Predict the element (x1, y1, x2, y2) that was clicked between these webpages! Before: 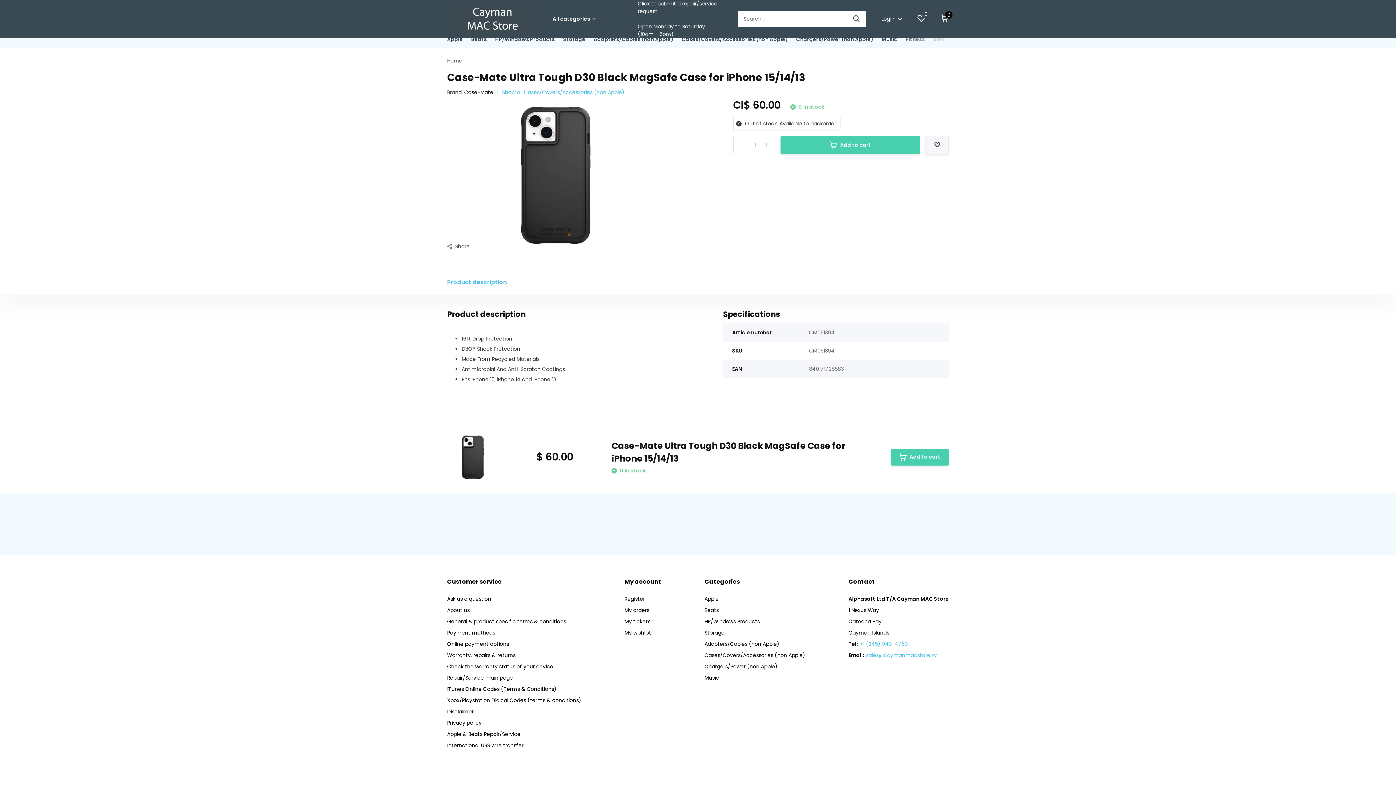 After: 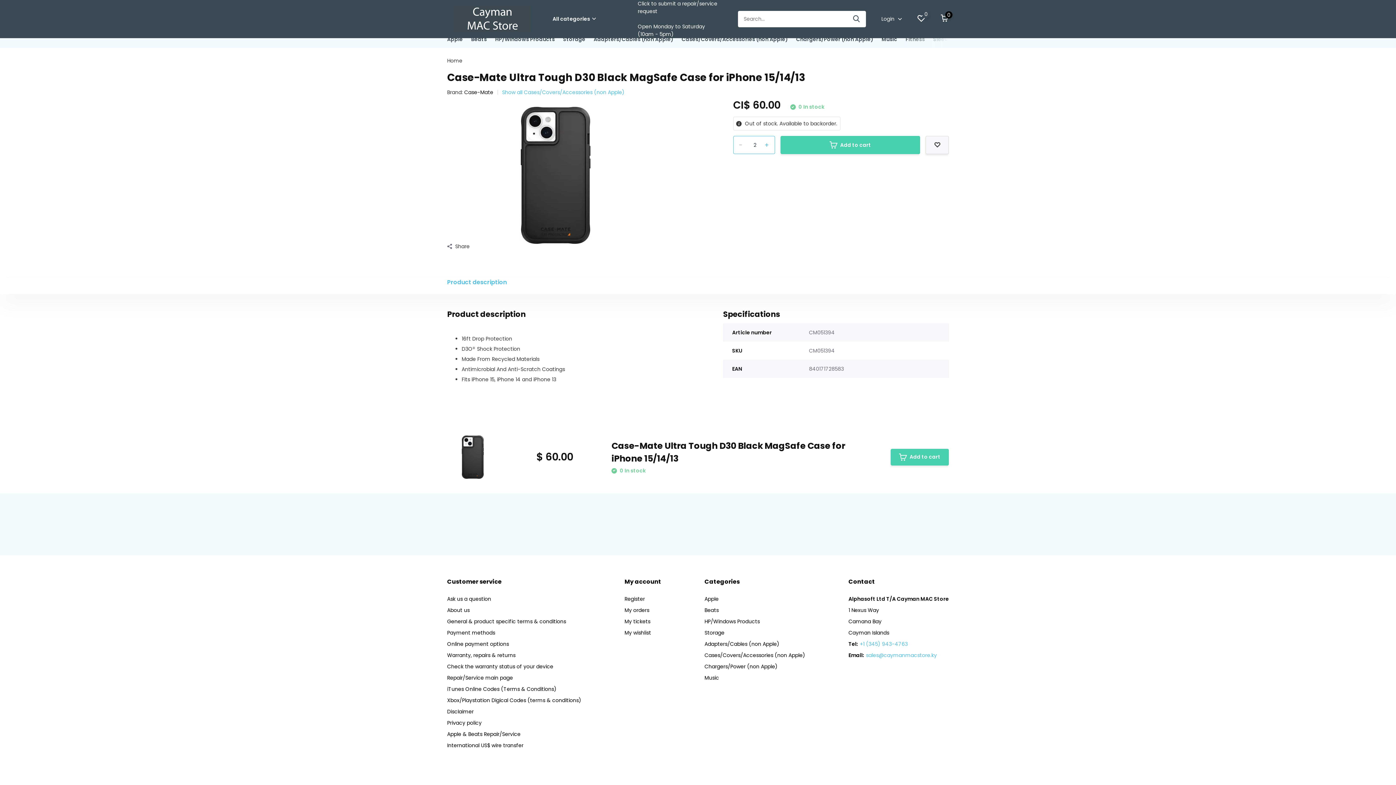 Action: label: + bbox: (764, 140, 769, 150)